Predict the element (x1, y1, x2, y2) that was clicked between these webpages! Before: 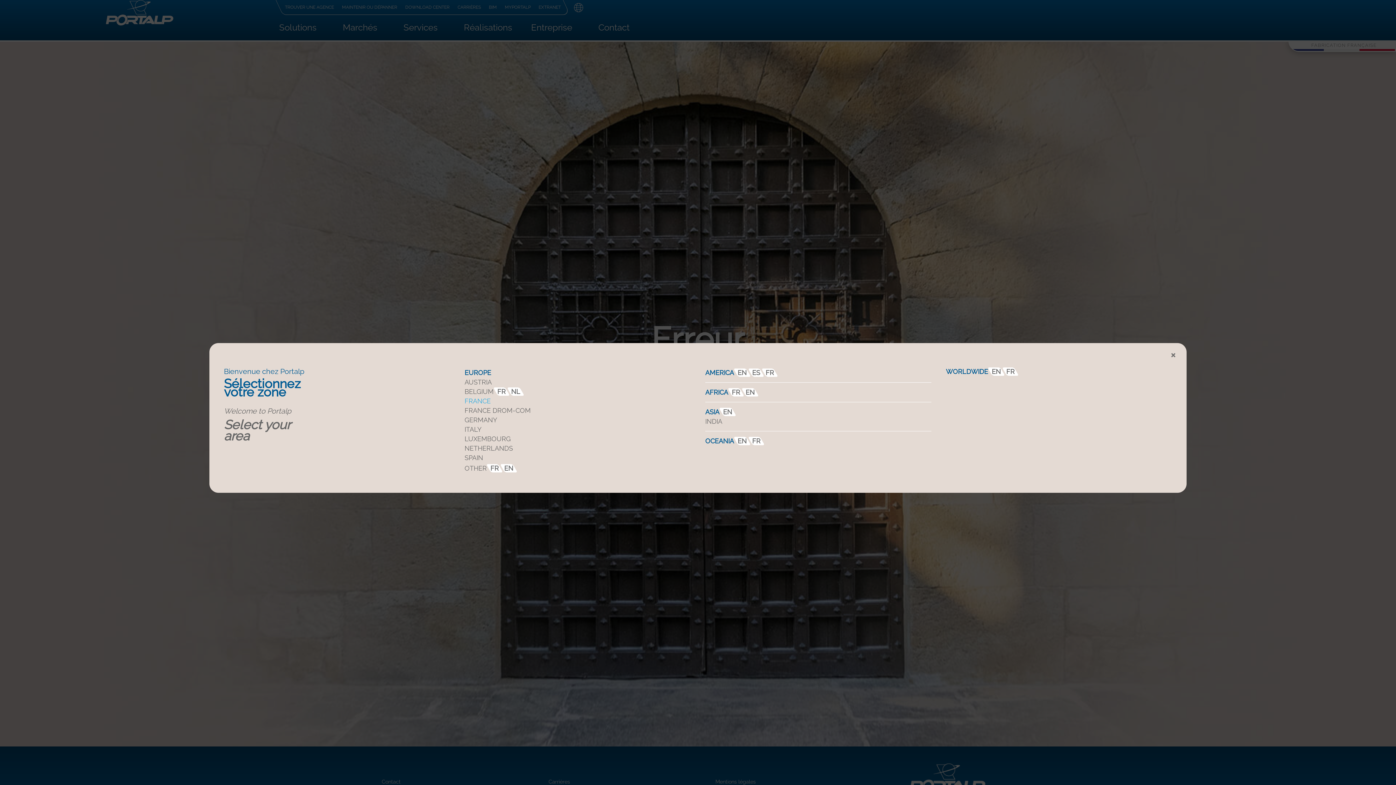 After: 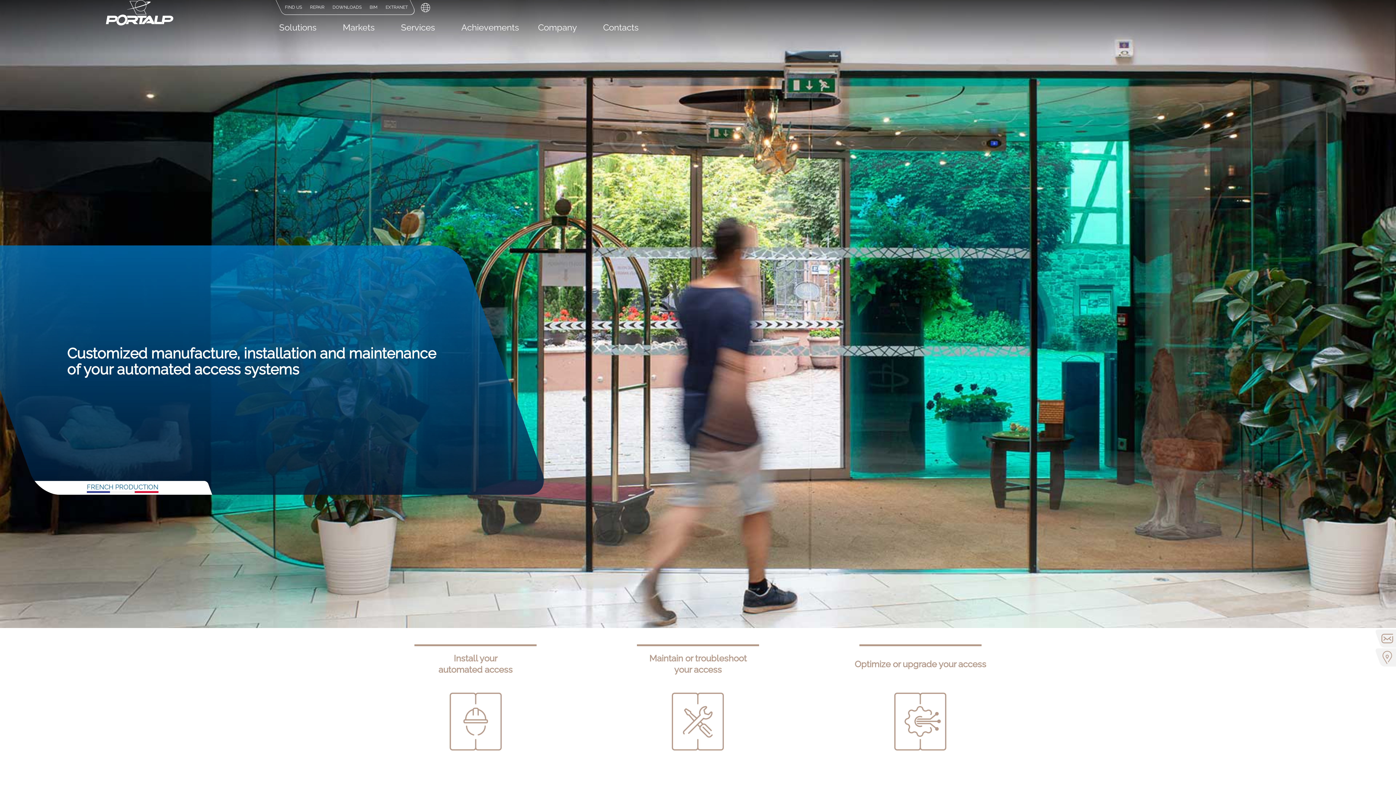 Action: label: EN bbox: (989, 368, 1003, 375)